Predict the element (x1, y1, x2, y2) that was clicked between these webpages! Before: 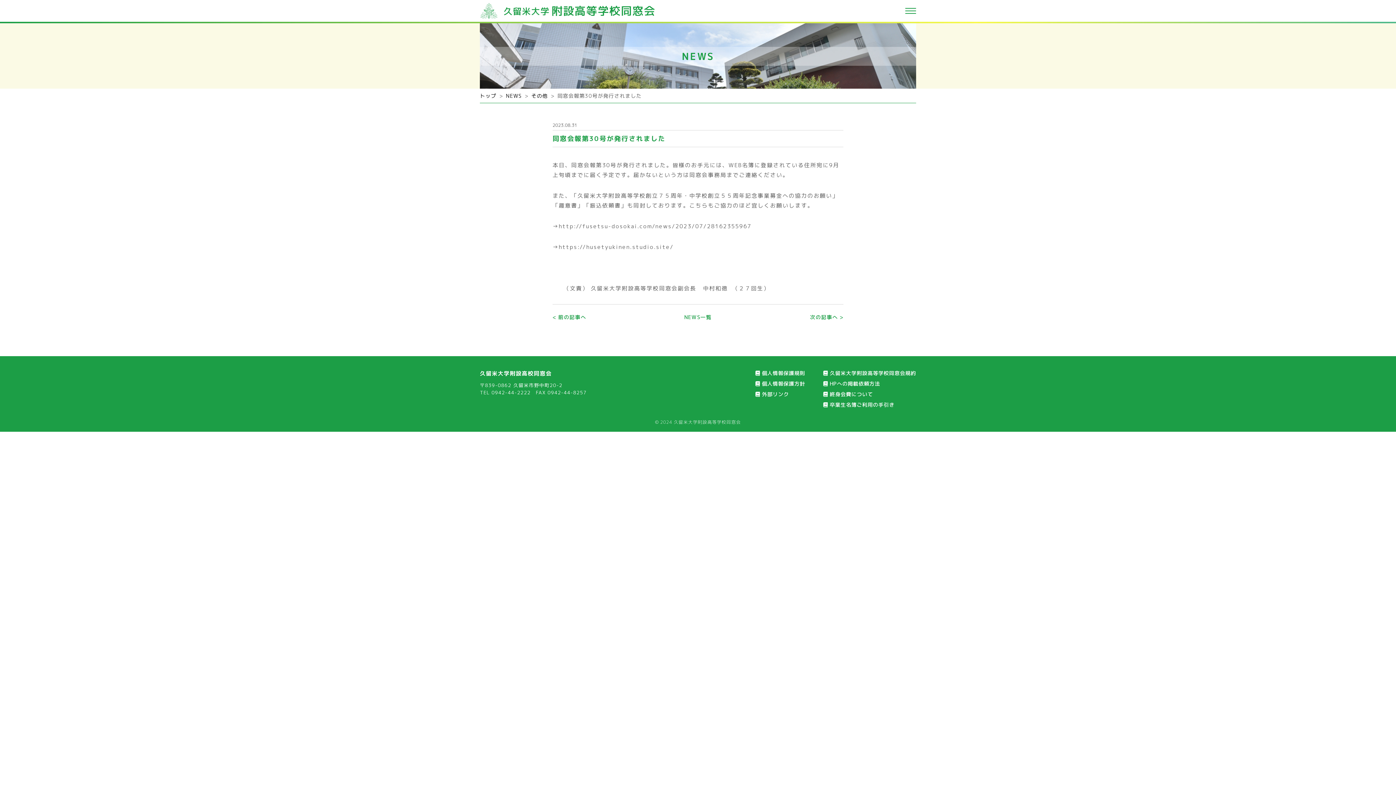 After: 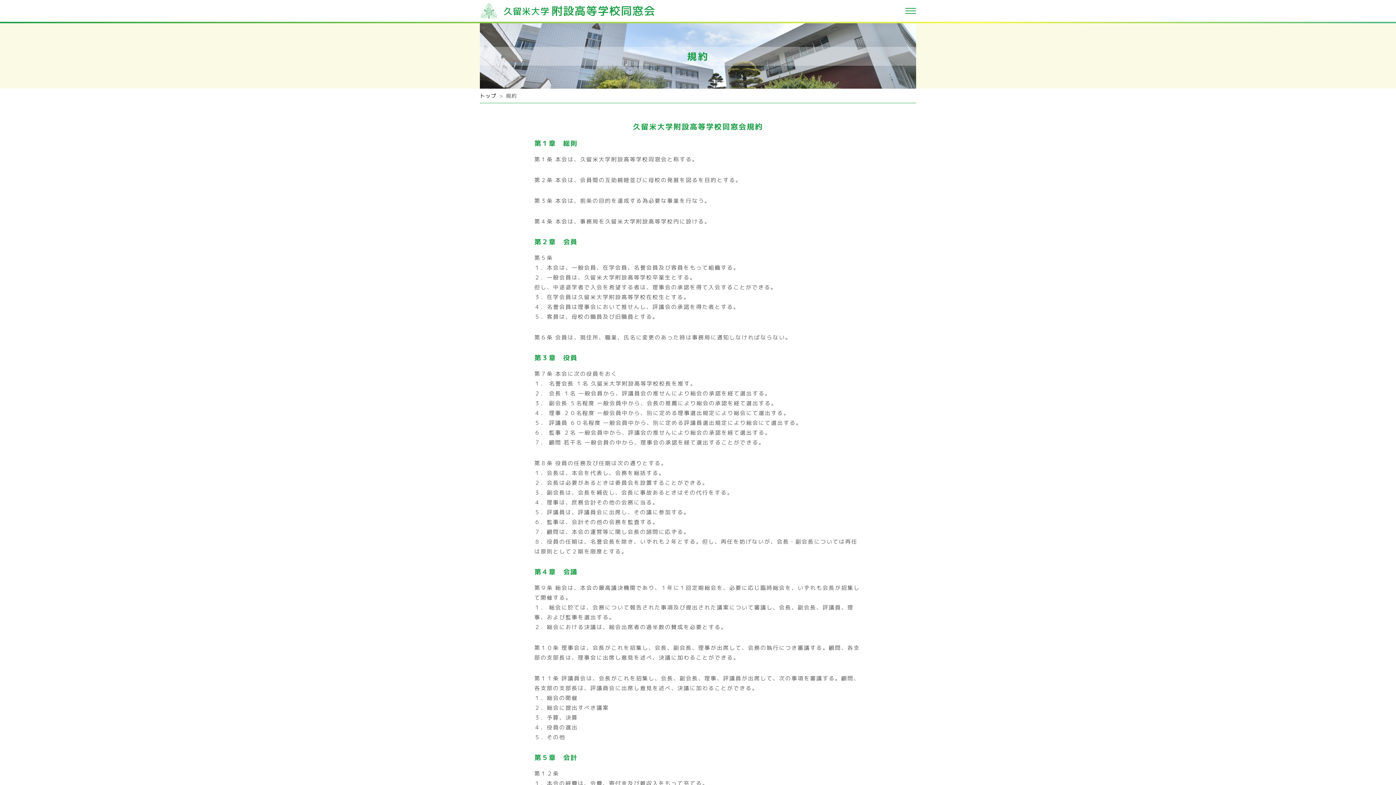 Action: bbox: (823, 369, 916, 376) label: 久留米大学附設高等学校同窓会規約